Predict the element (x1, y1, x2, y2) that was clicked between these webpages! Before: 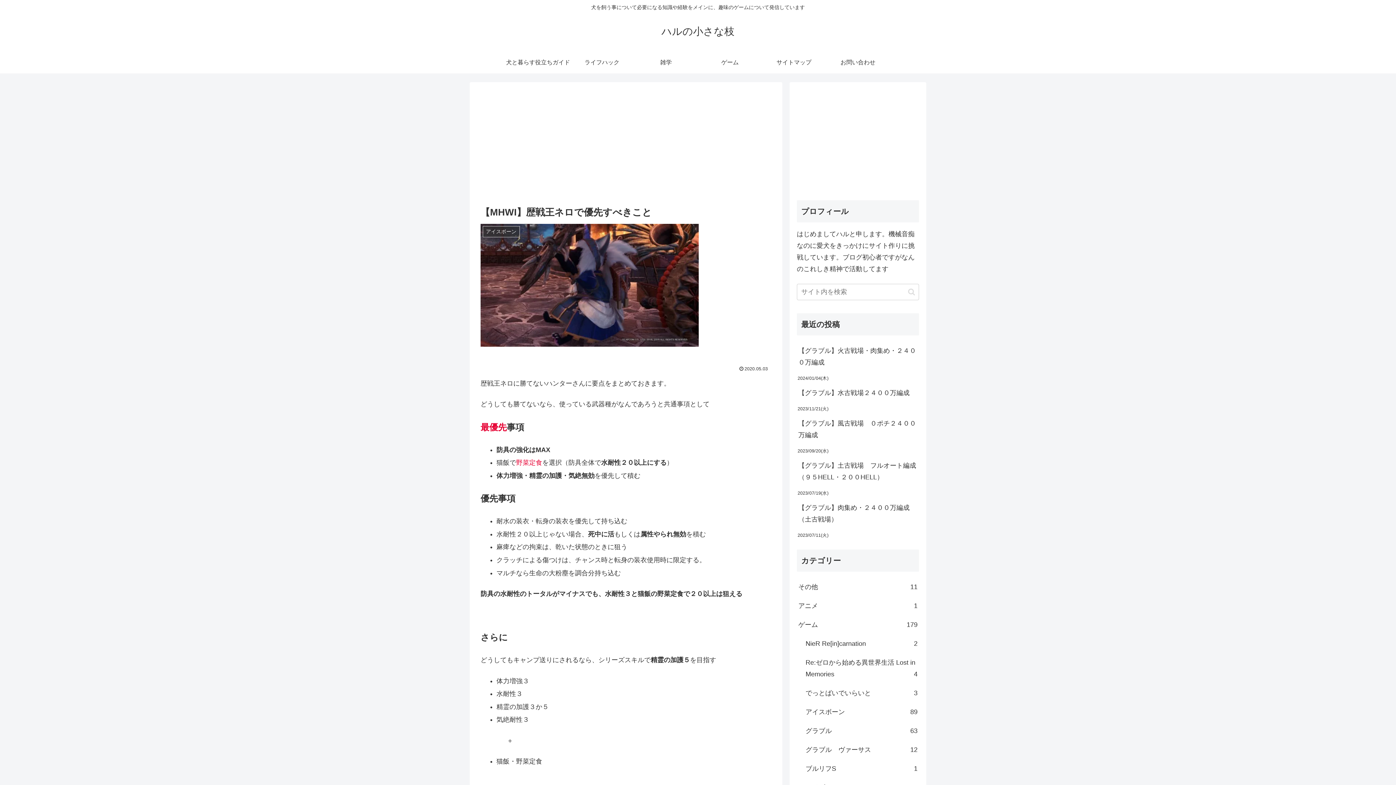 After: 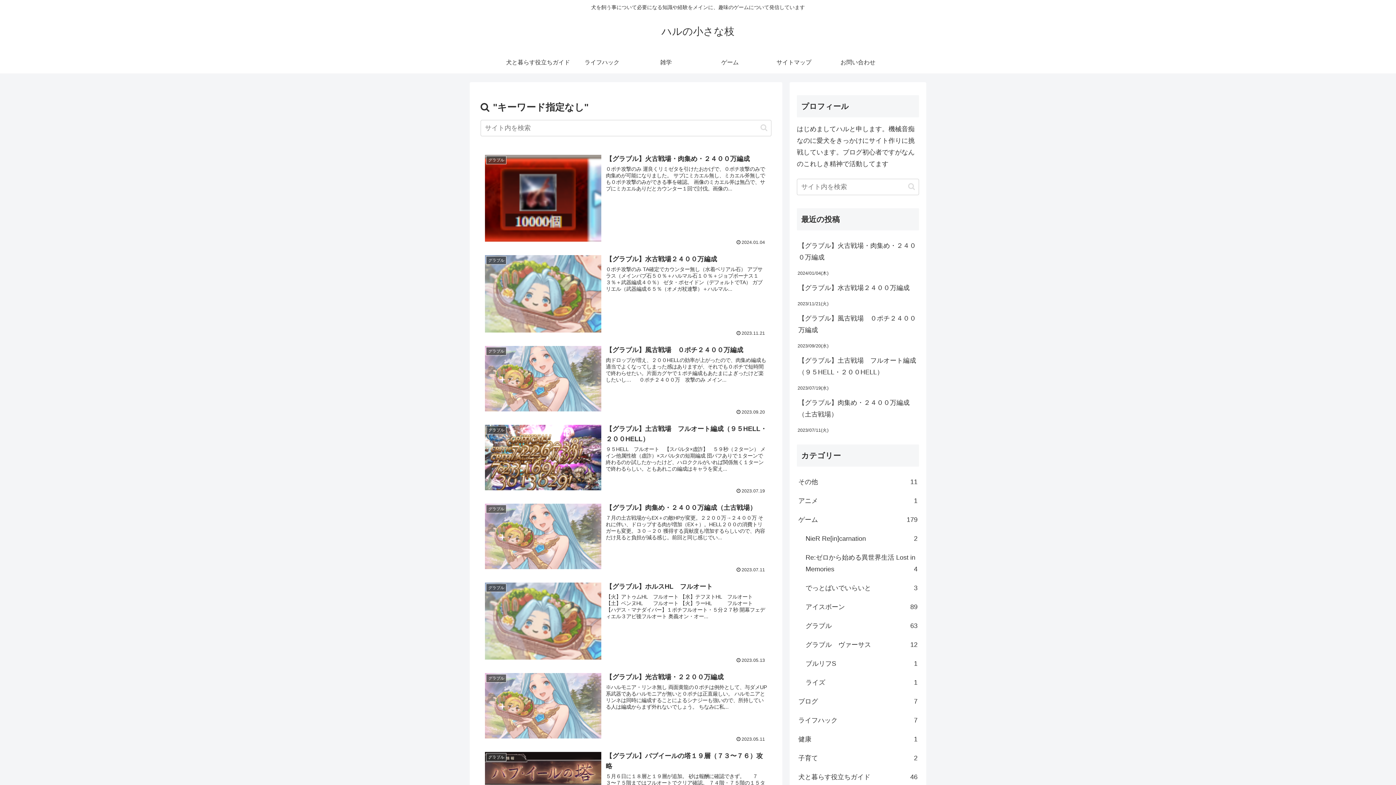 Action: label: button bbox: (905, 287, 918, 296)